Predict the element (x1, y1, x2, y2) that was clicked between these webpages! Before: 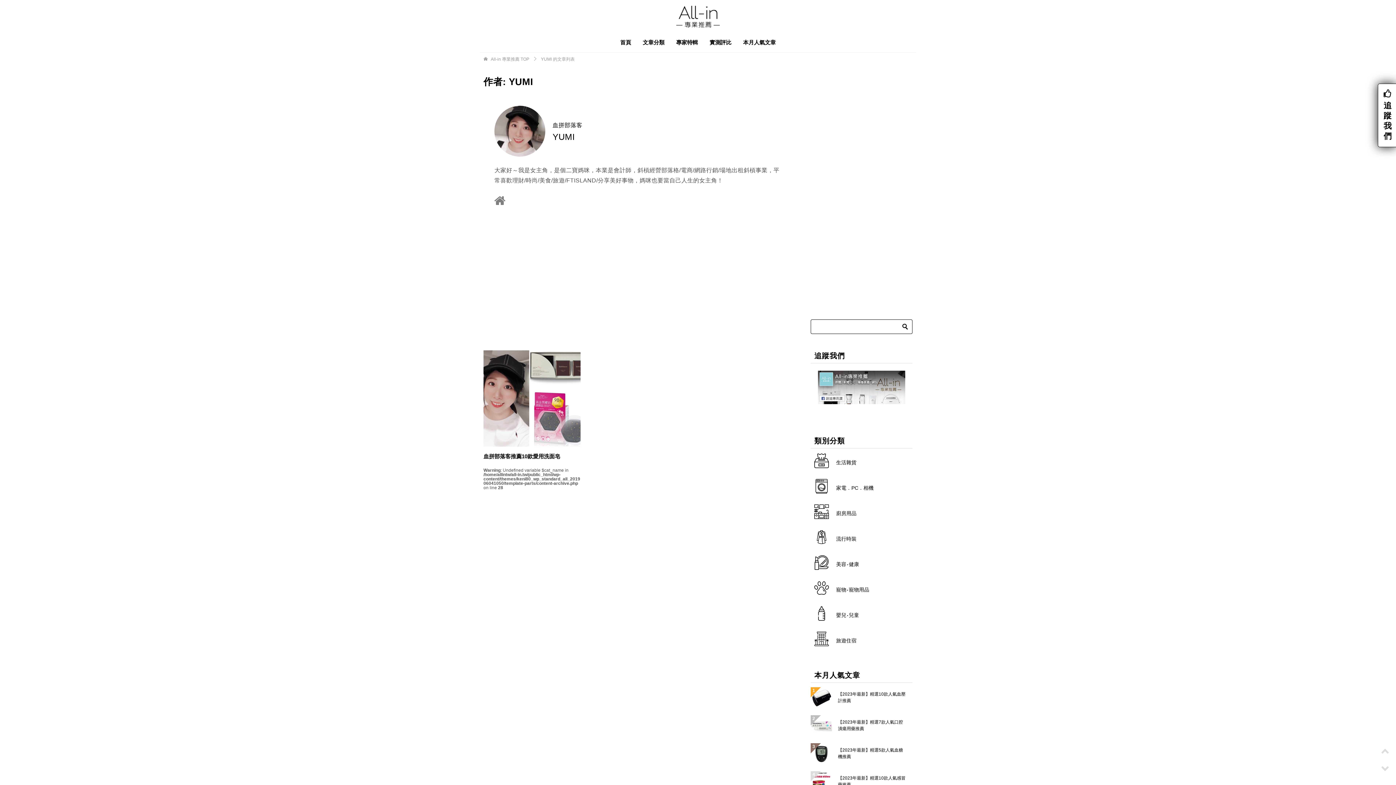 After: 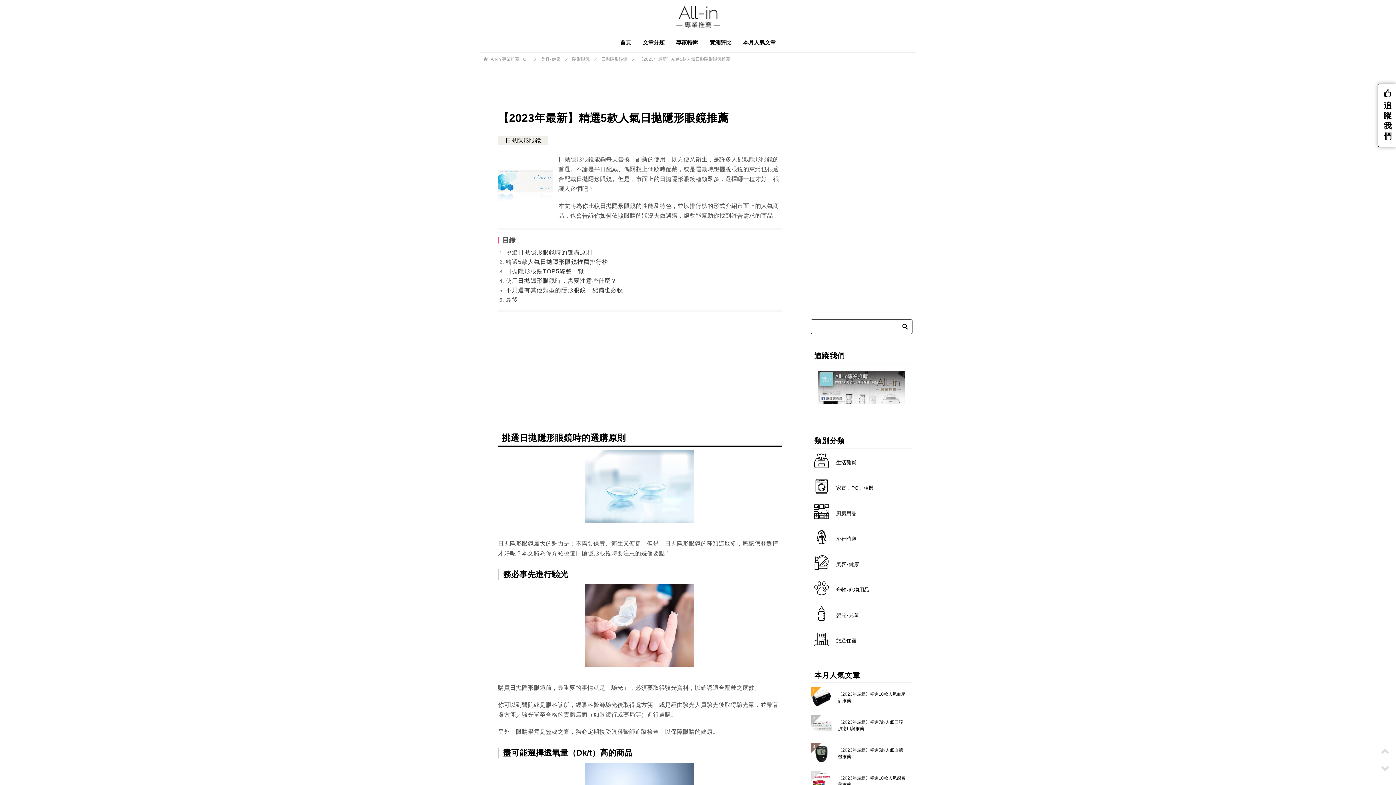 Action: bbox: (838, 726, 907, 744) label: 【2023年最新】精選5款人氣日拋隱形眼鏡推薦